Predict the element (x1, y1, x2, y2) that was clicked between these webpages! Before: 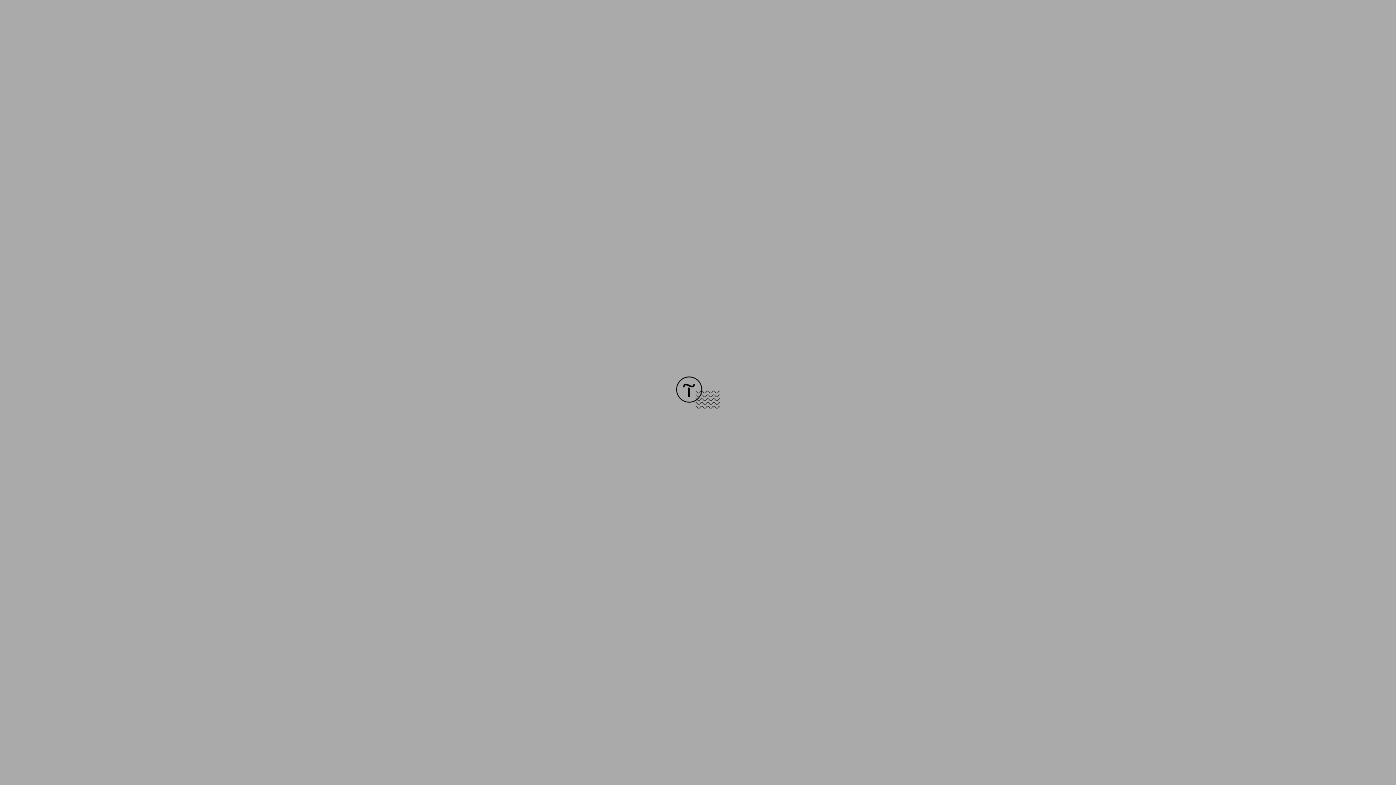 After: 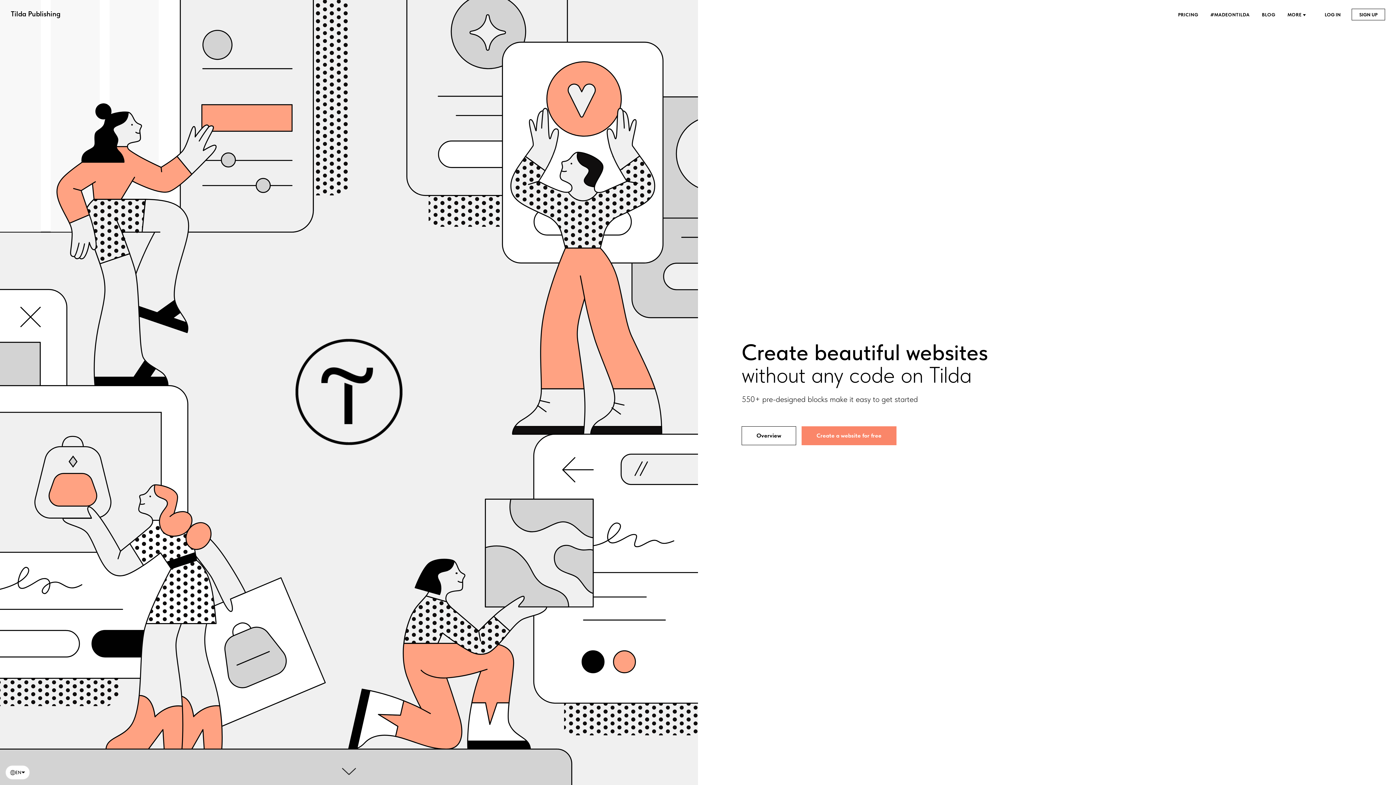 Action: bbox: (676, 403, 720, 409)